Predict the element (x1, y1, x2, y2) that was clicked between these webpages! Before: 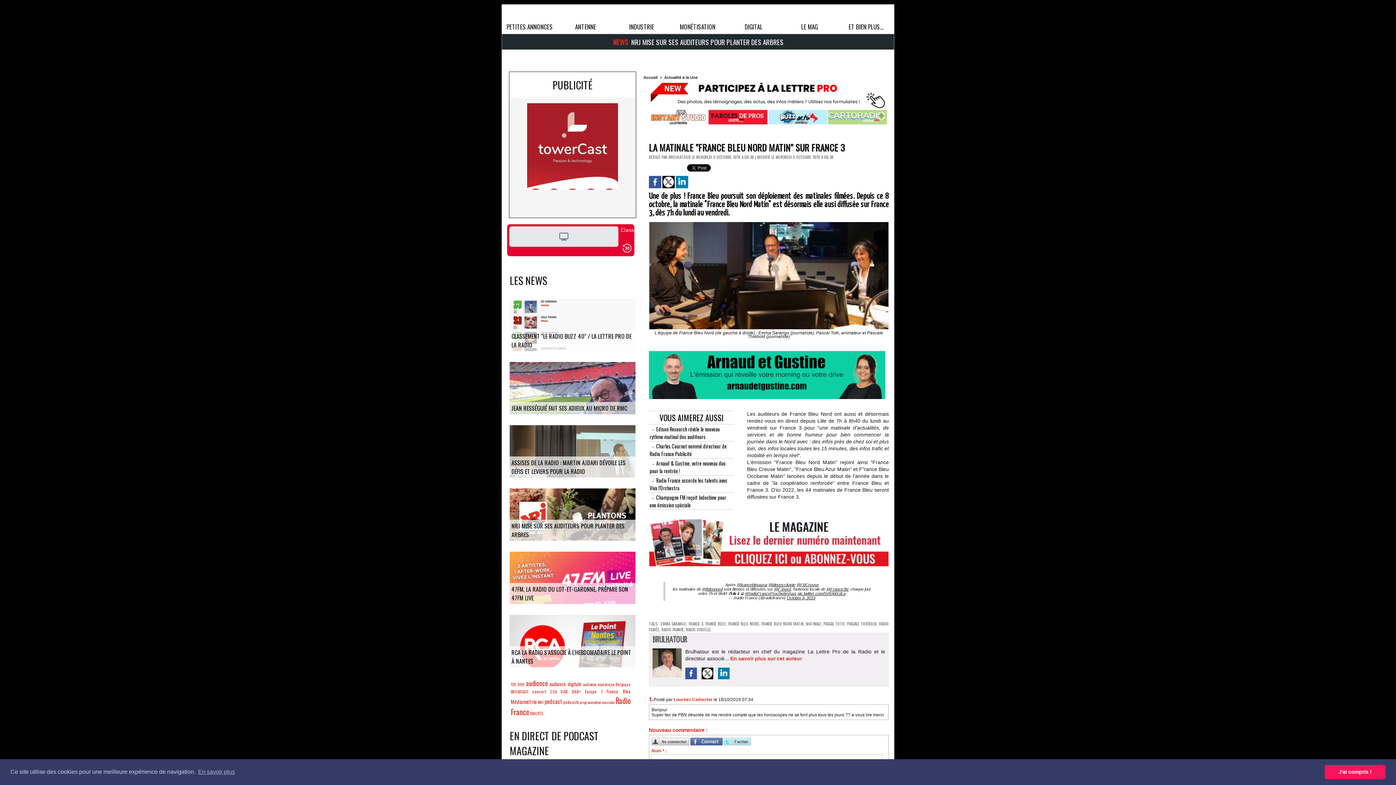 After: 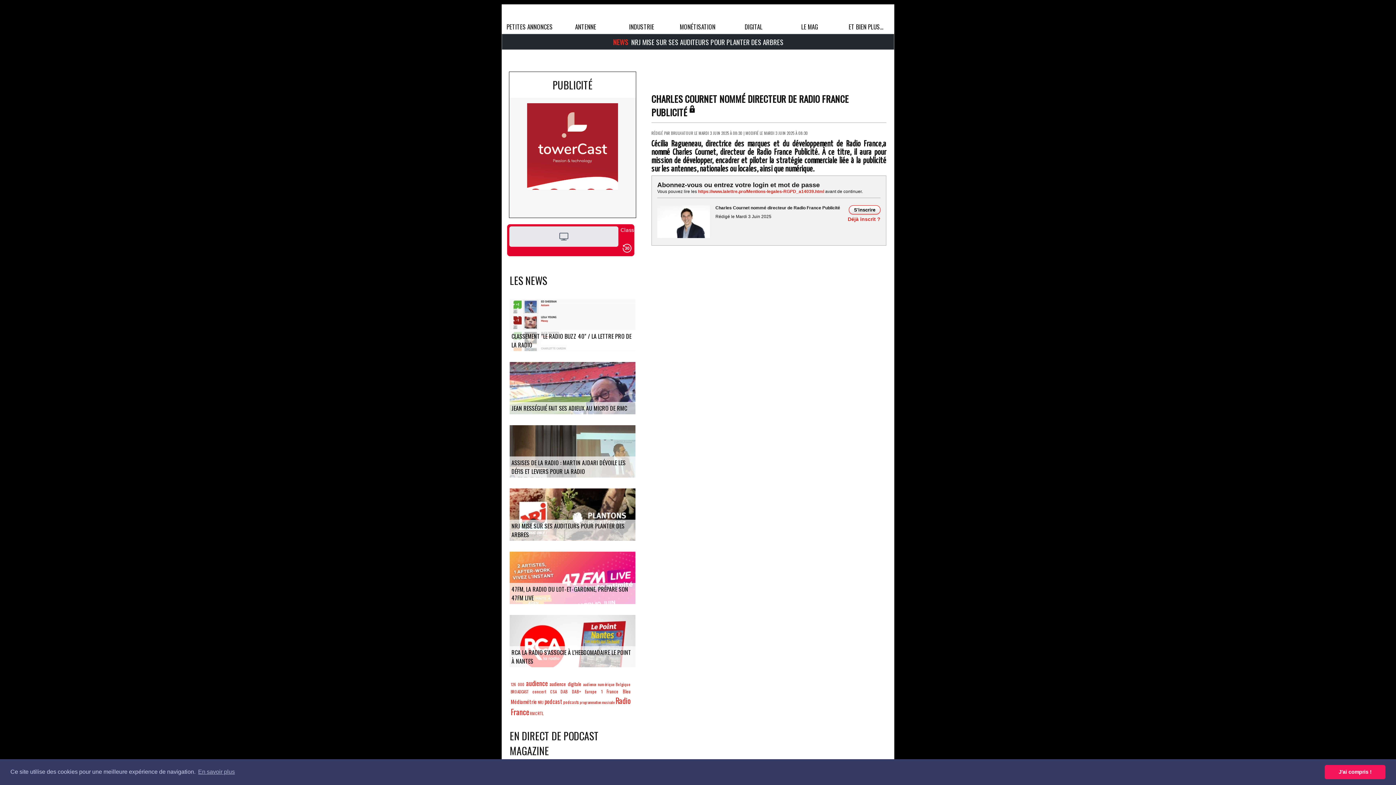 Action: label: Charles Cournet nommé directeur de Radio France Publicité bbox: (649, 442, 726, 457)